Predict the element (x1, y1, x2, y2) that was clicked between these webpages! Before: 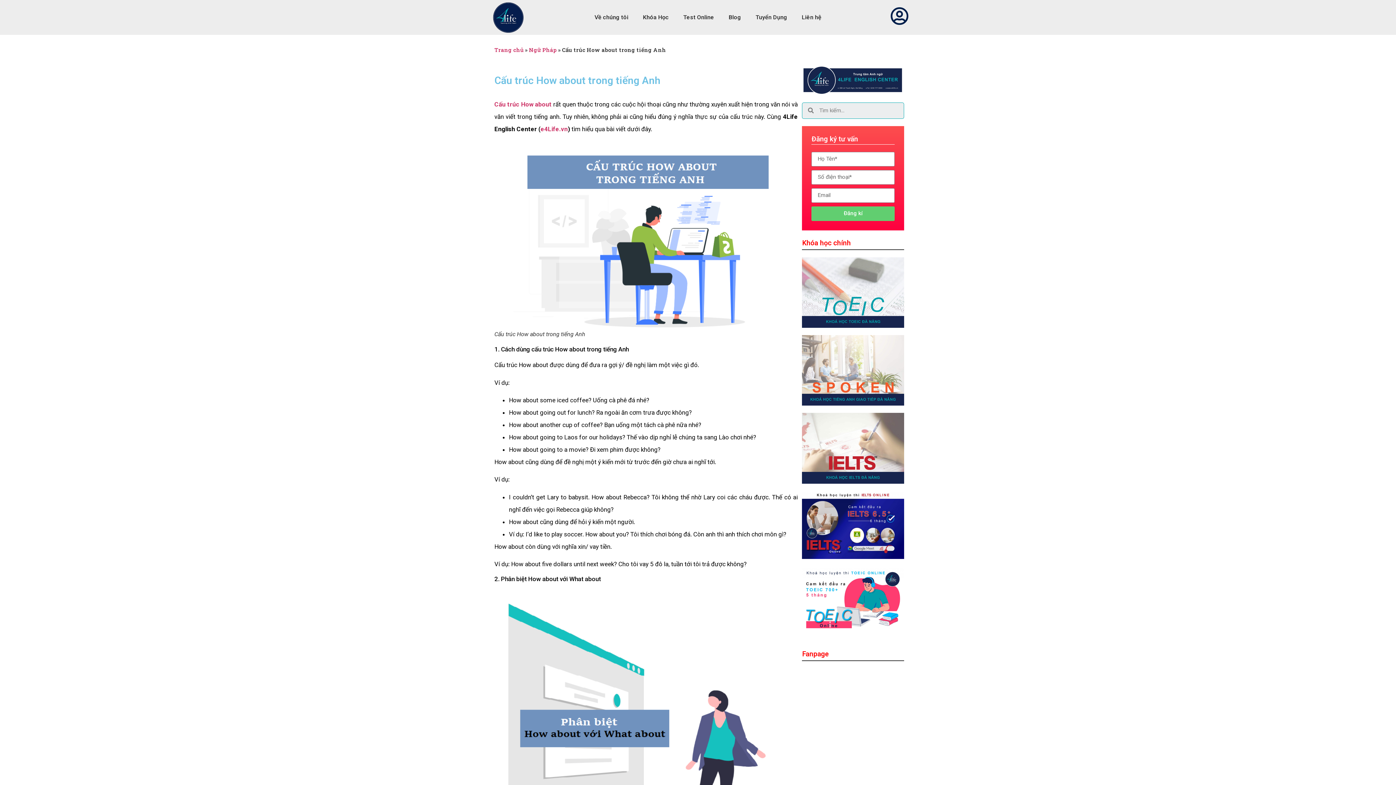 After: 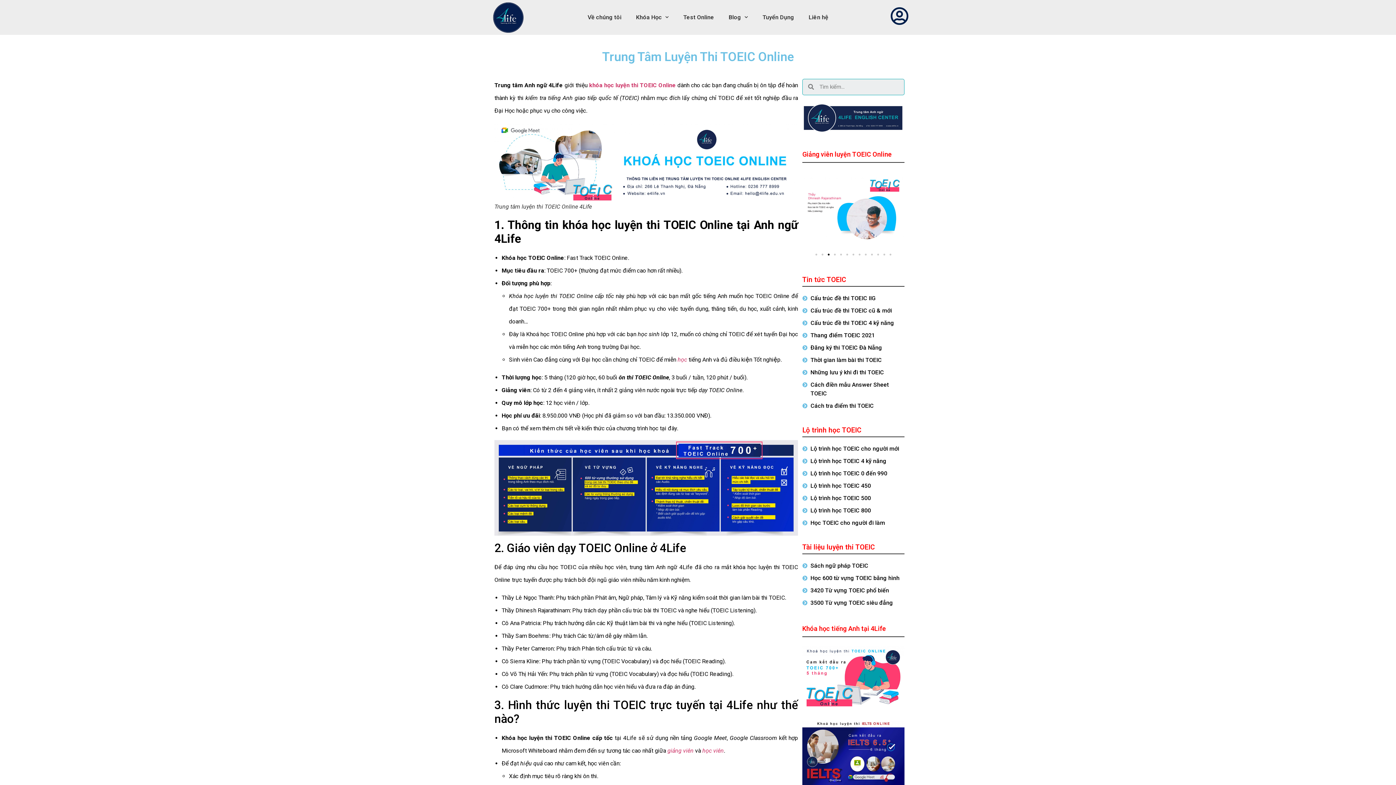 Action: bbox: (802, 566, 904, 634)